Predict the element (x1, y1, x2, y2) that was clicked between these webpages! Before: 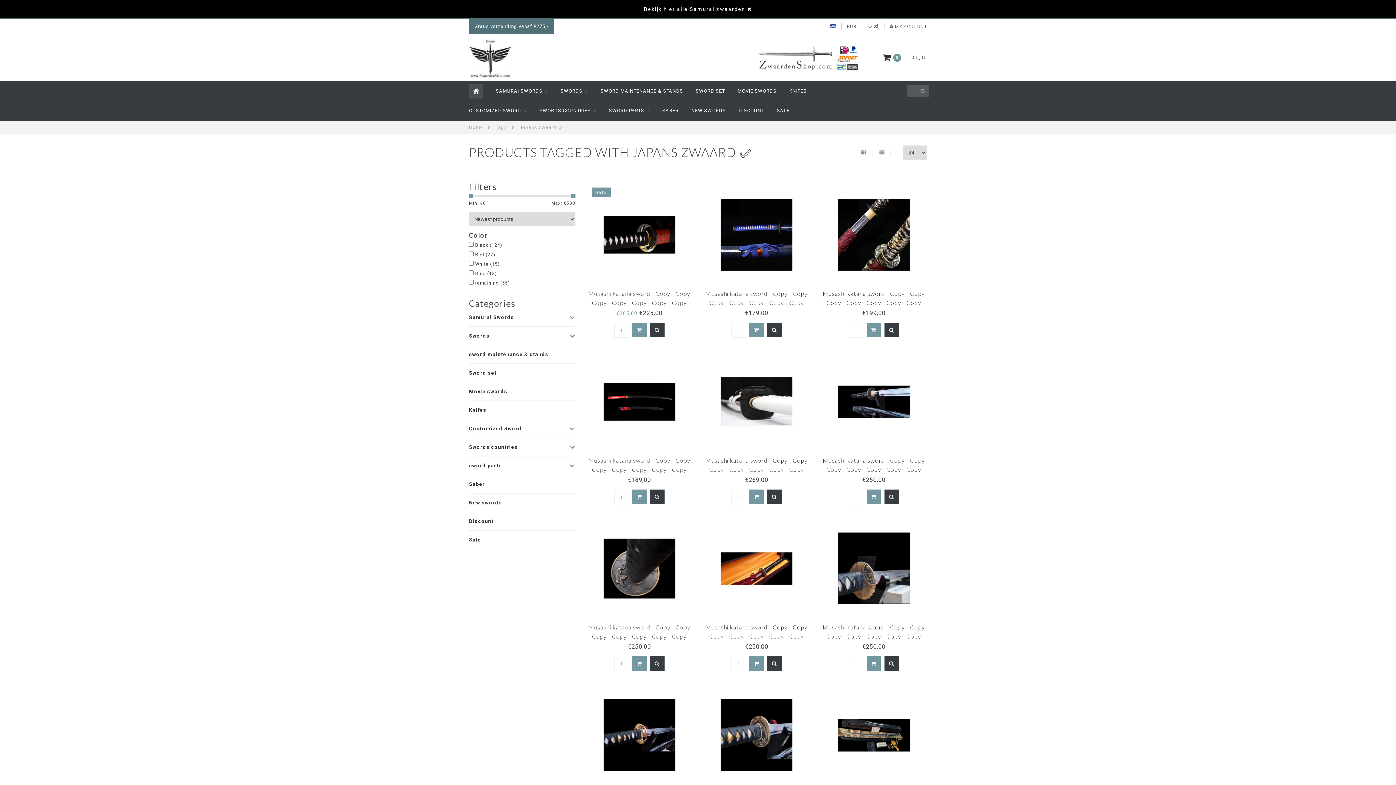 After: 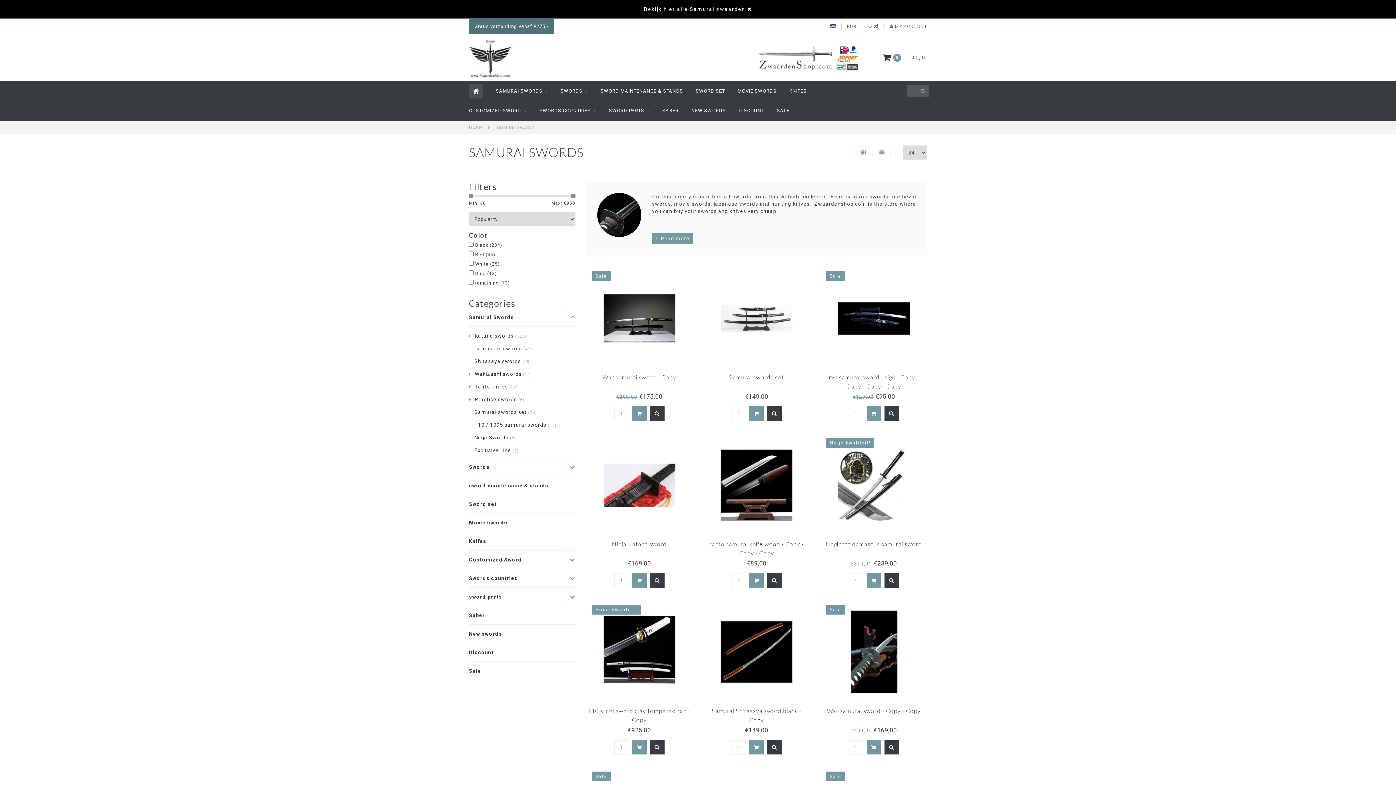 Action: bbox: (496, 81, 548, 101) label: SAMURAI SWORDS